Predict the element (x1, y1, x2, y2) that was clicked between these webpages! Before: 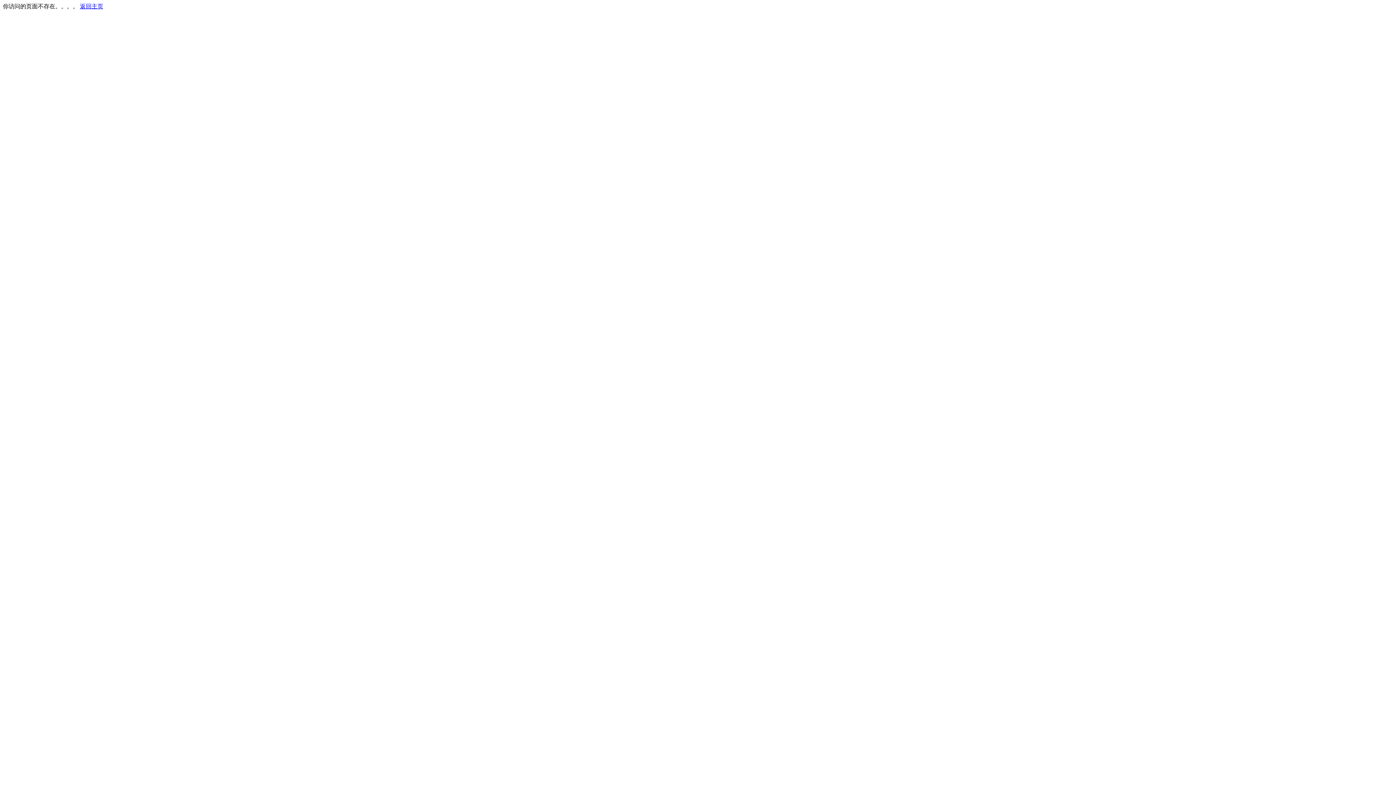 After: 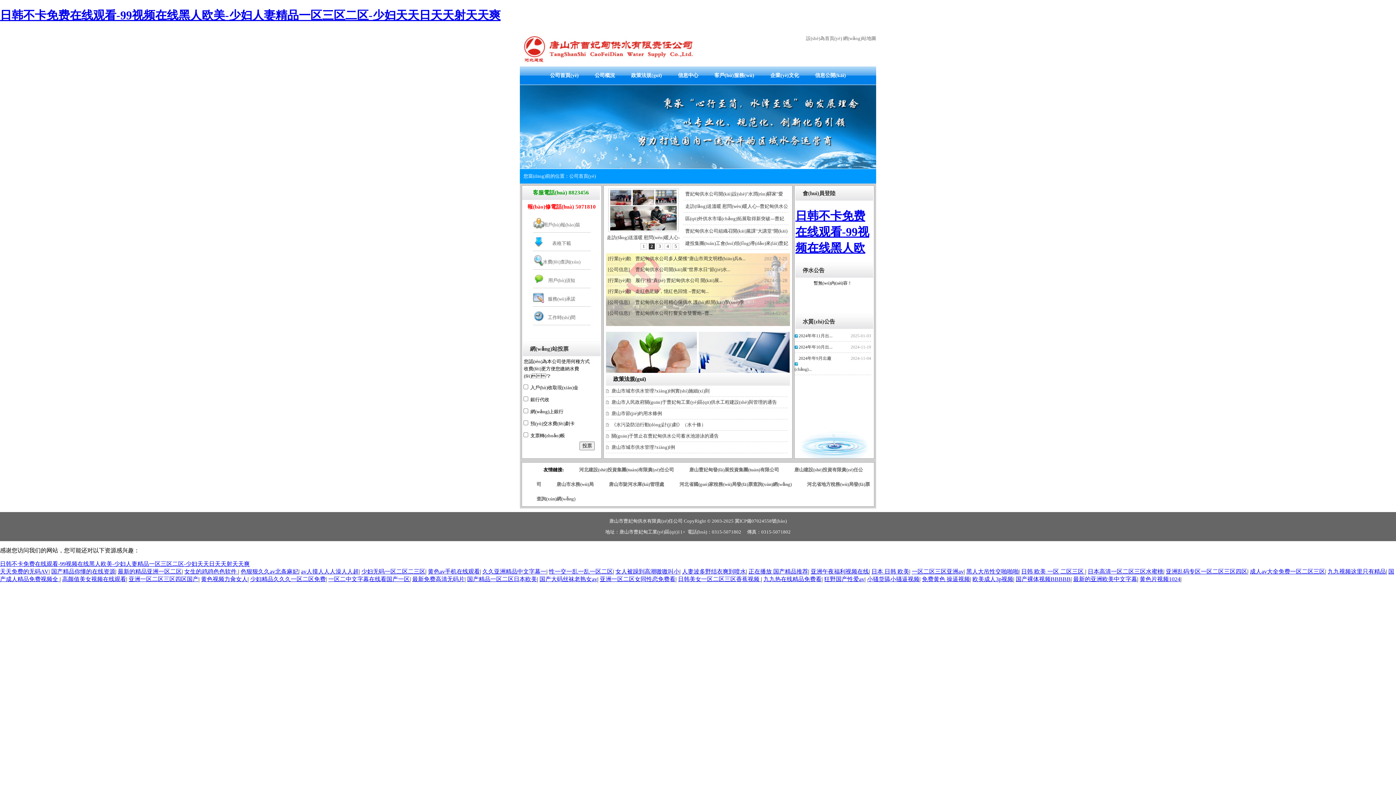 Action: bbox: (80, 3, 103, 9) label: 返回主页